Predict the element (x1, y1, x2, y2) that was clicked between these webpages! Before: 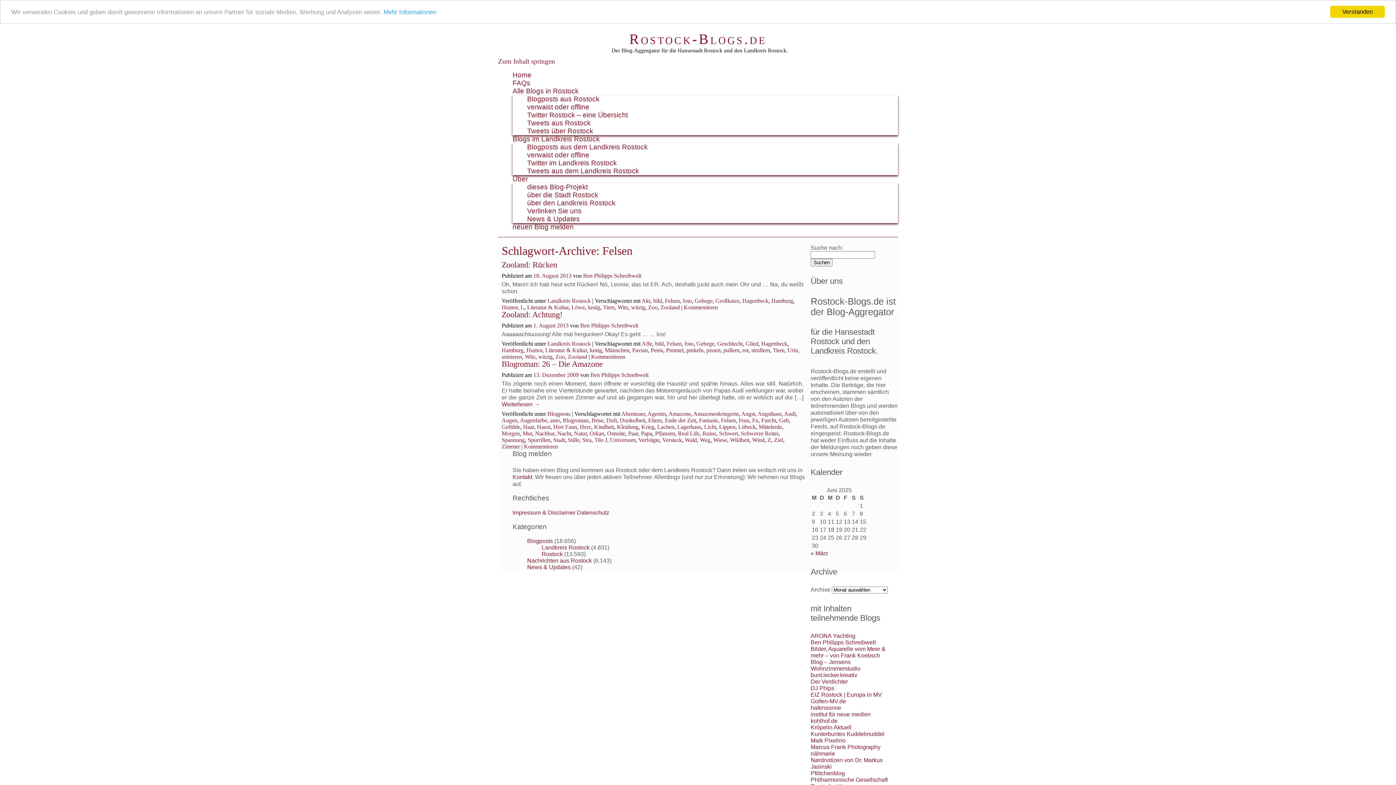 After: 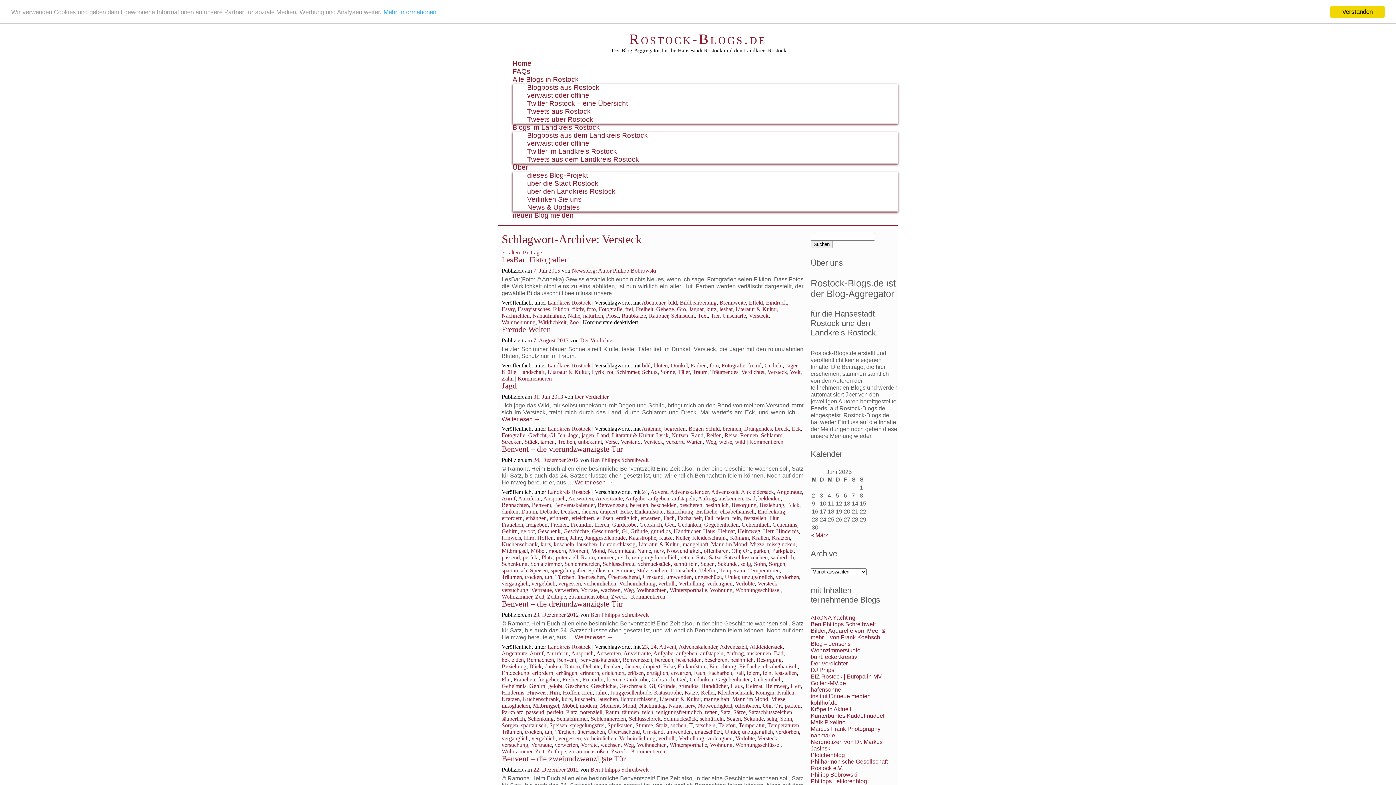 Action: bbox: (662, 437, 682, 443) label: Versteck